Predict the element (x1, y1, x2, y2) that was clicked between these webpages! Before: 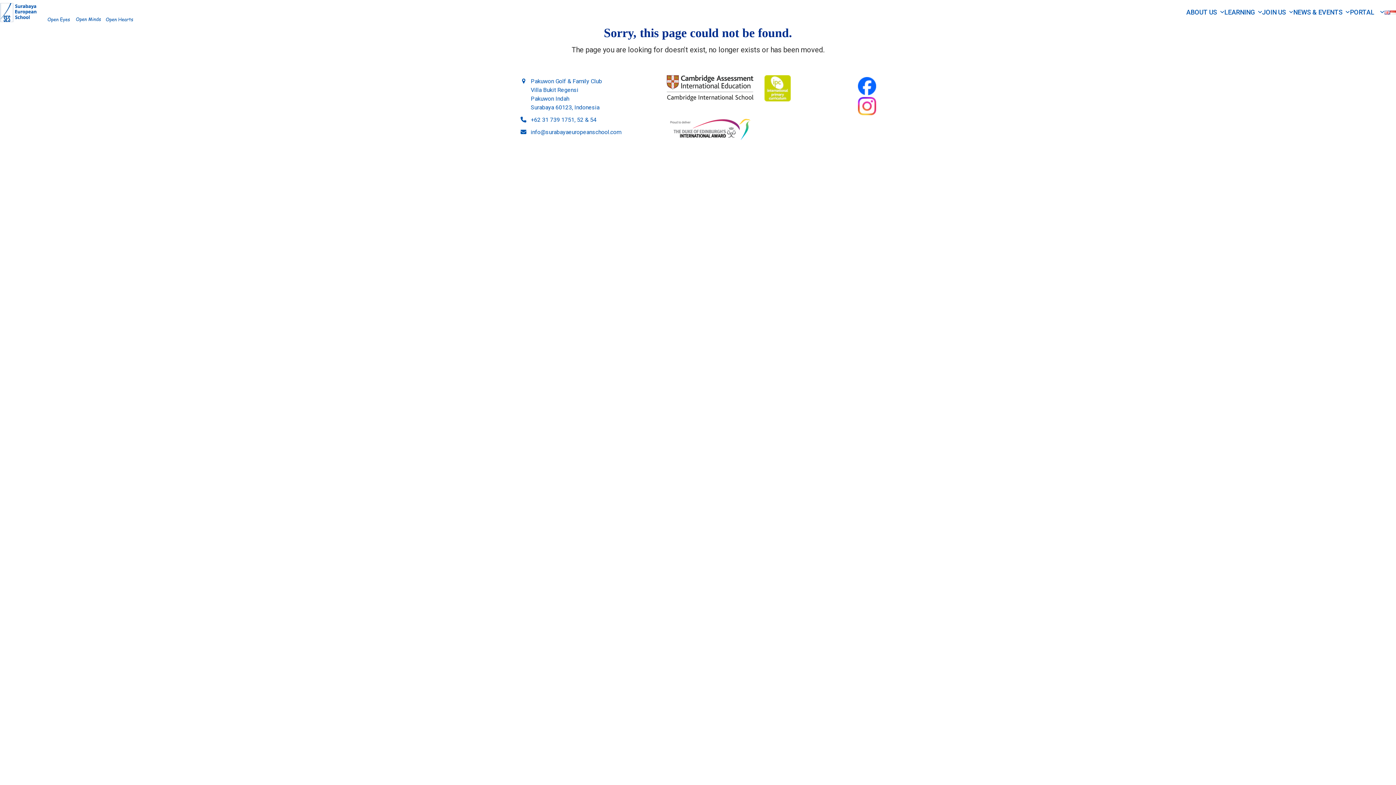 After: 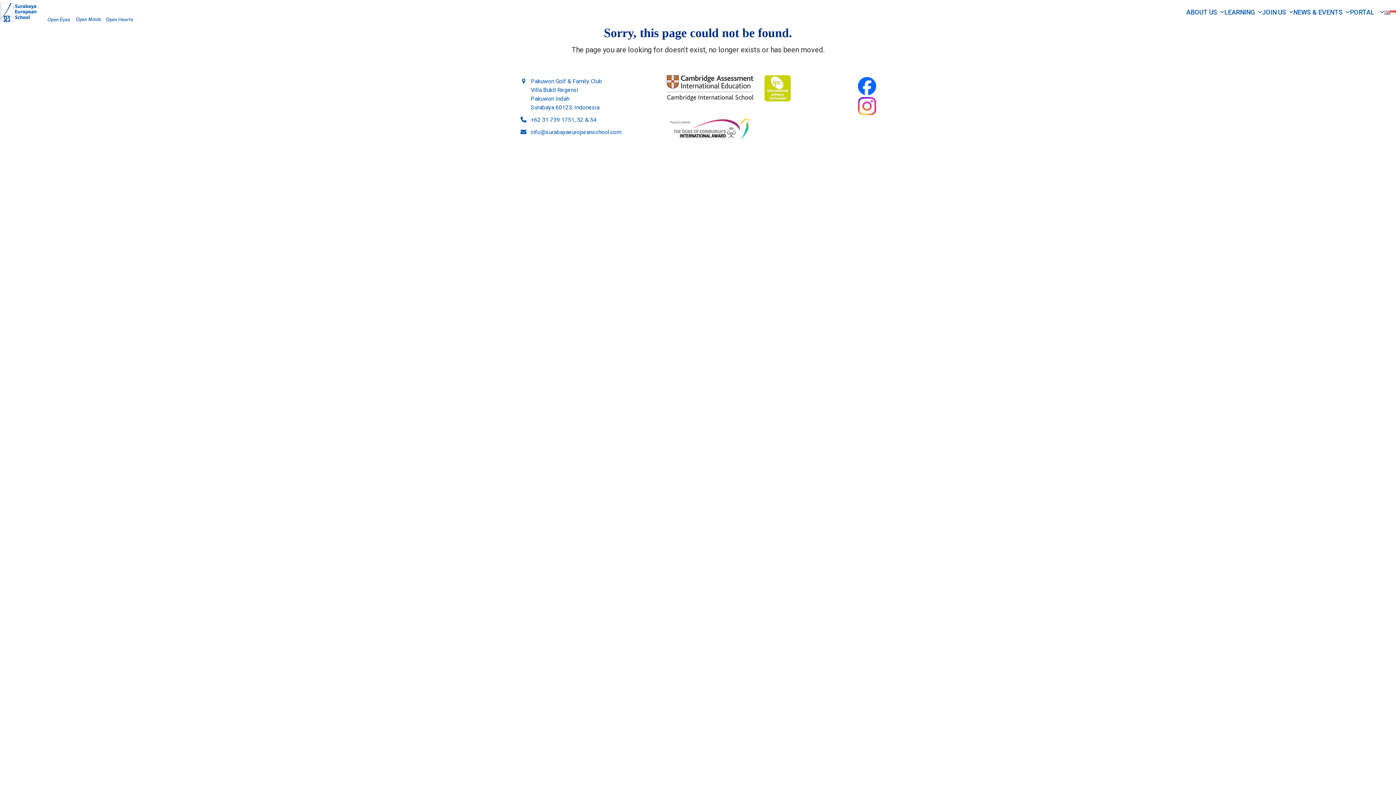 Action: bbox: (666, 114, 753, 146)